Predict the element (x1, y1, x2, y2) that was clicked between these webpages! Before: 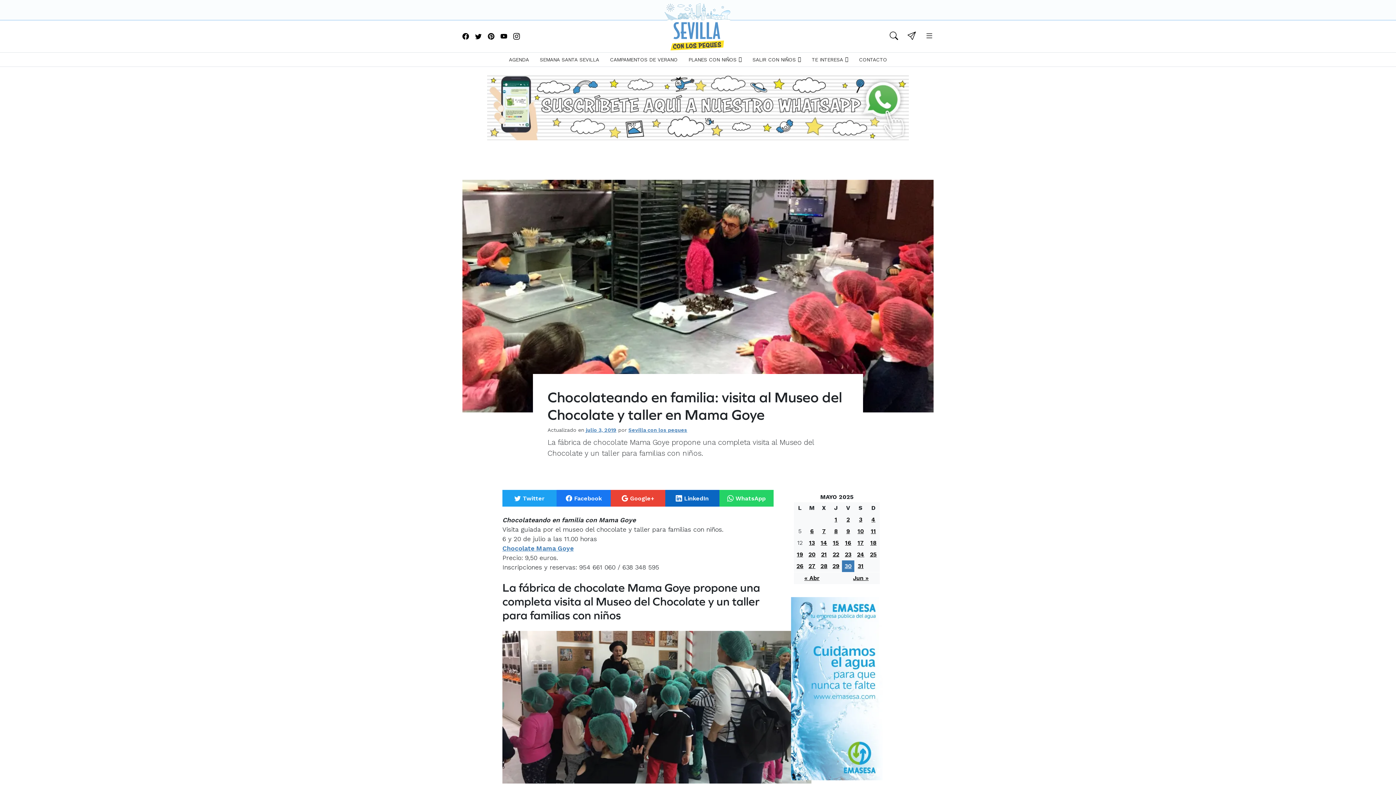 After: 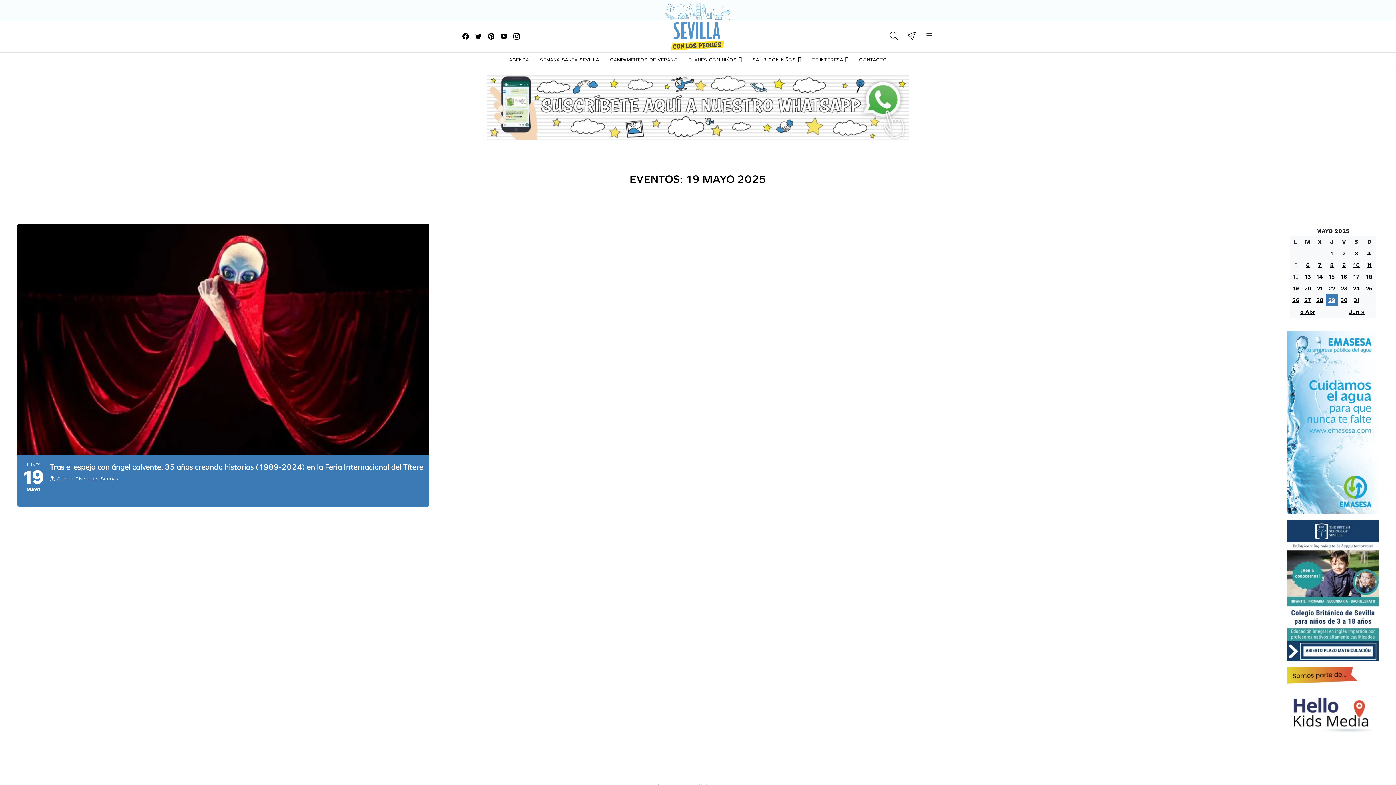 Action: label: 19 bbox: (797, 551, 803, 558)